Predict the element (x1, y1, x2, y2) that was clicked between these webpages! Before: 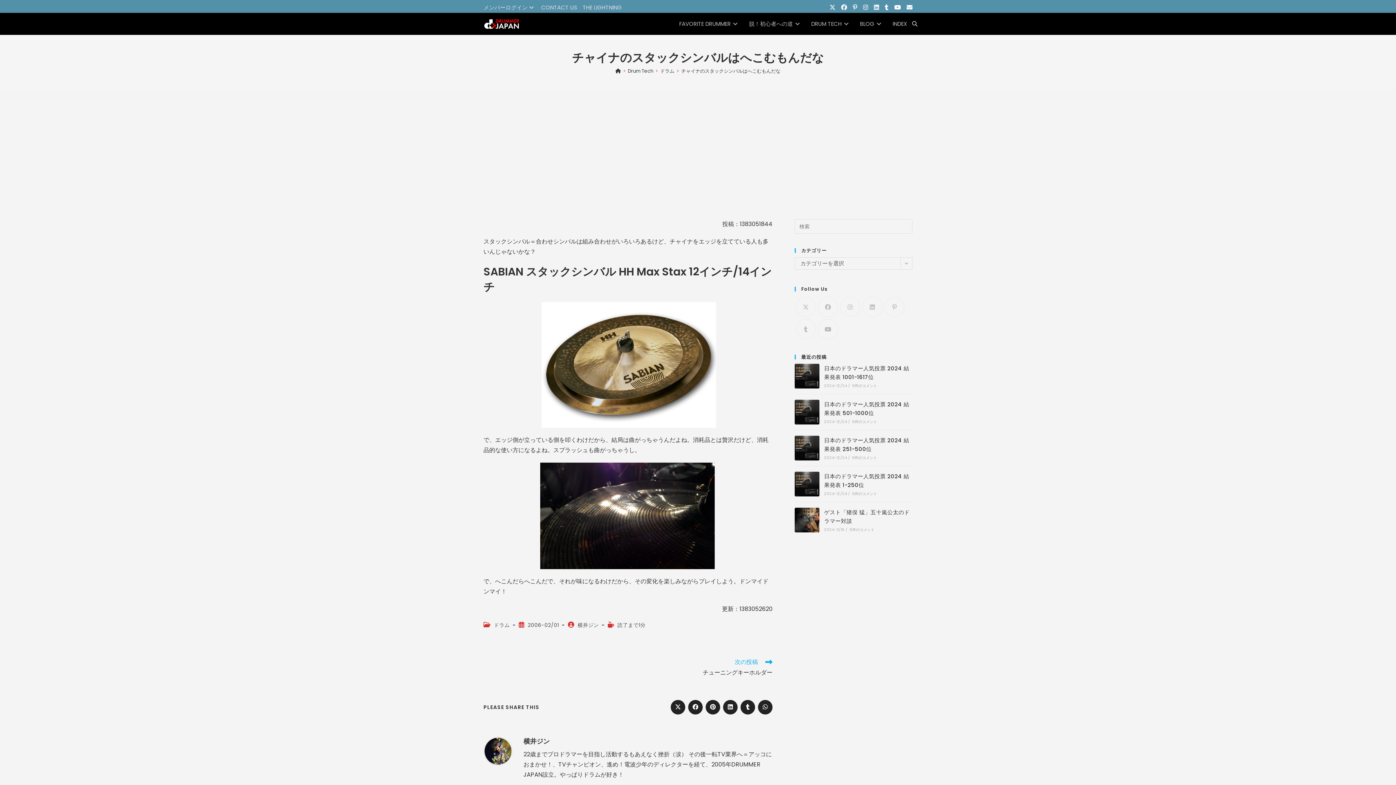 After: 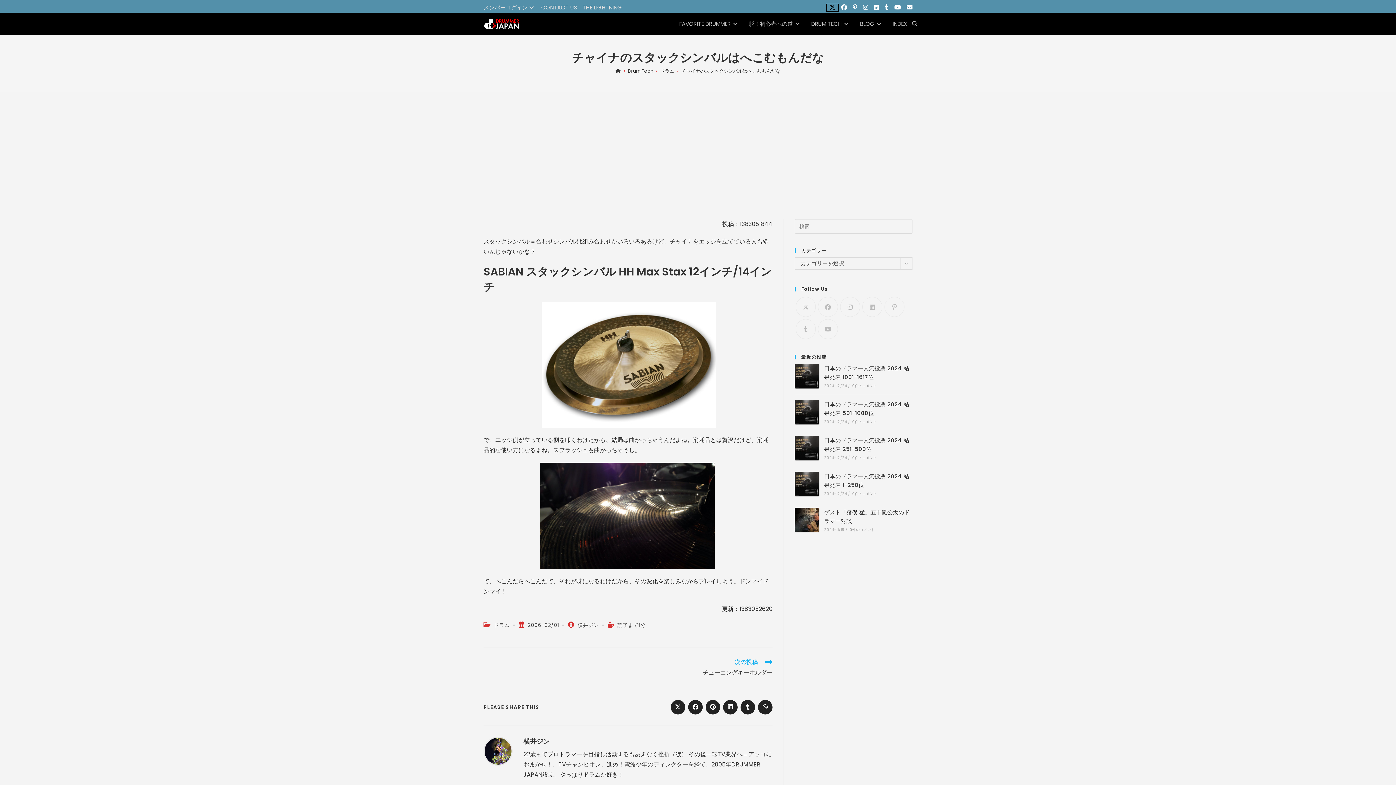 Action: label: X (新しいタブで開く) bbox: (826, 3, 838, 11)